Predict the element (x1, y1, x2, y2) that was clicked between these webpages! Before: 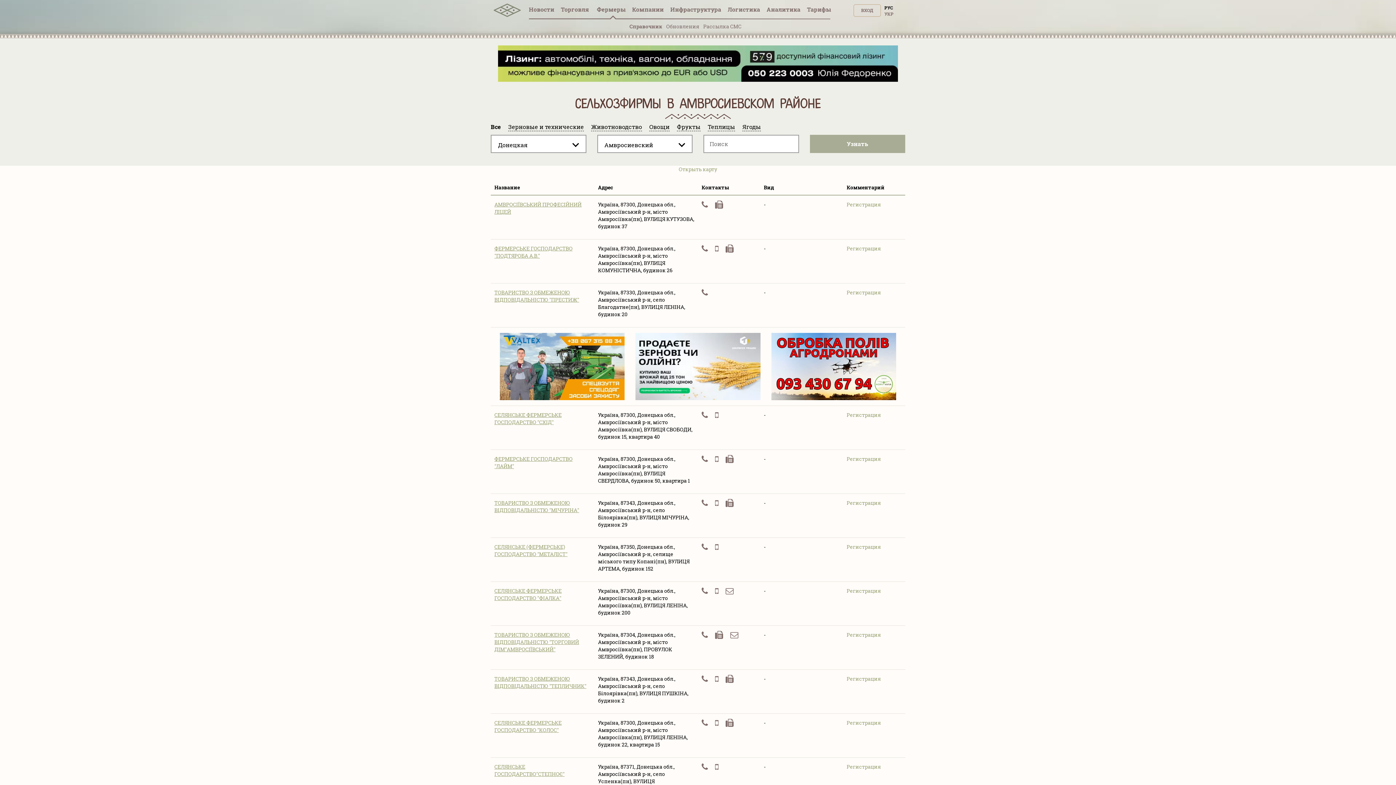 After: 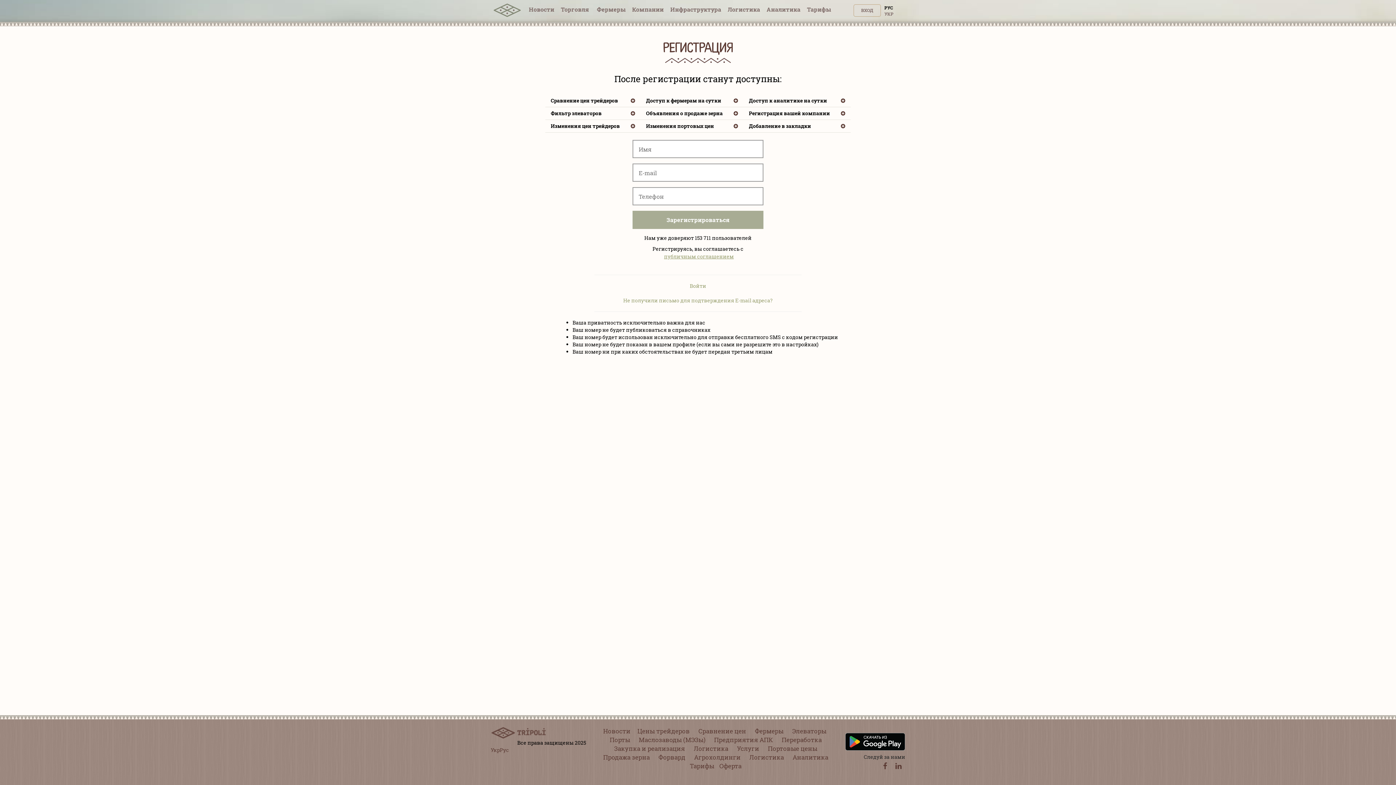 Action: bbox: (846, 200, 881, 207) label: Регистрация